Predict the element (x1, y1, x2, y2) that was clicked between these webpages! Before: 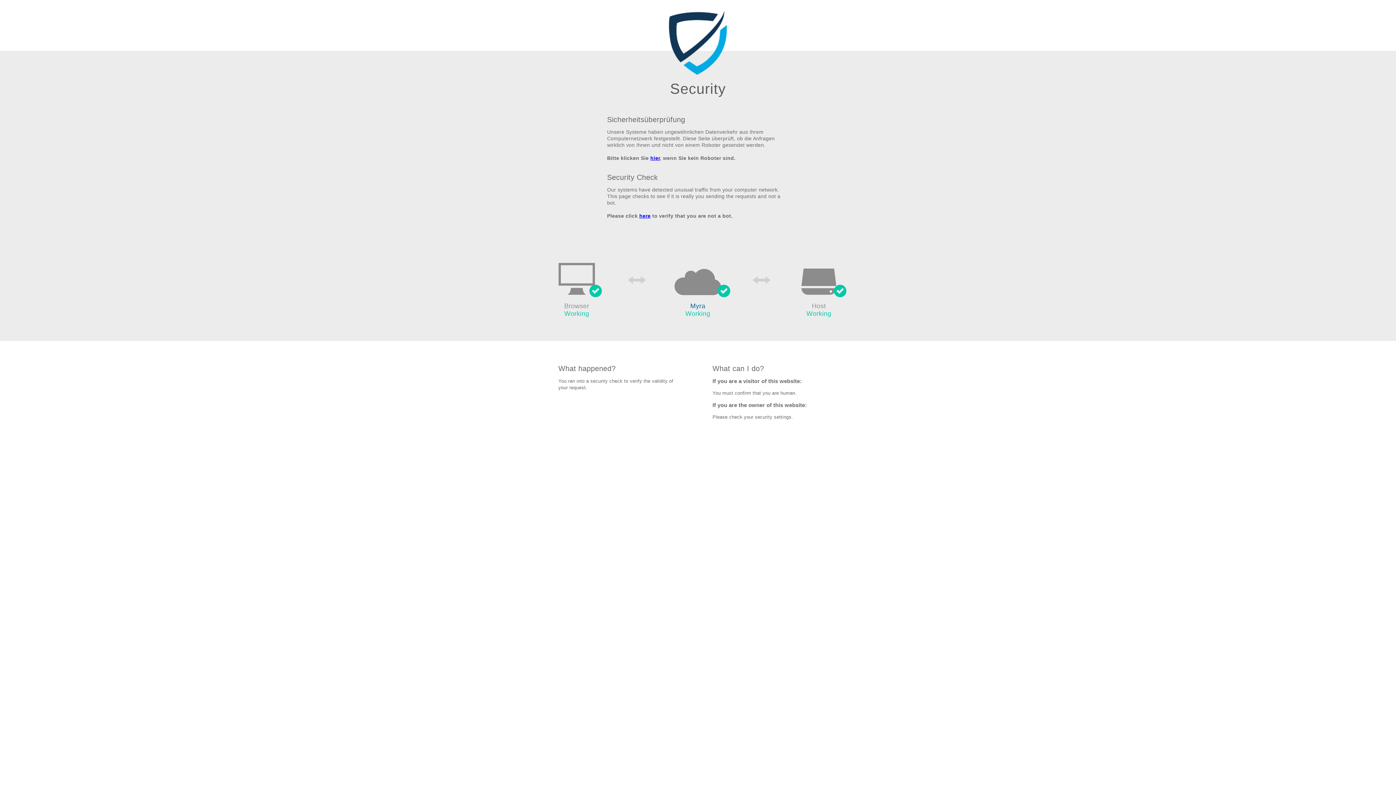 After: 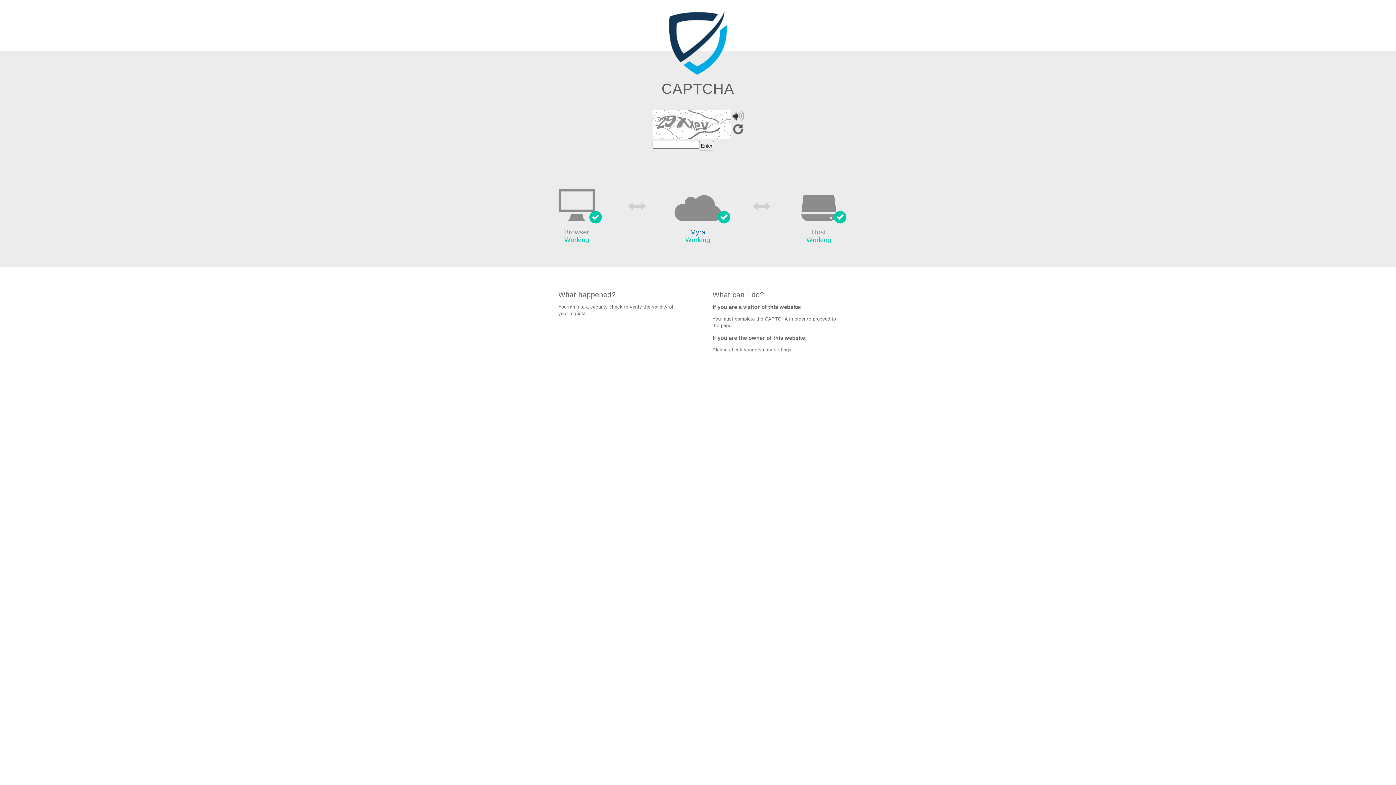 Action: bbox: (650, 155, 660, 161) label: hier